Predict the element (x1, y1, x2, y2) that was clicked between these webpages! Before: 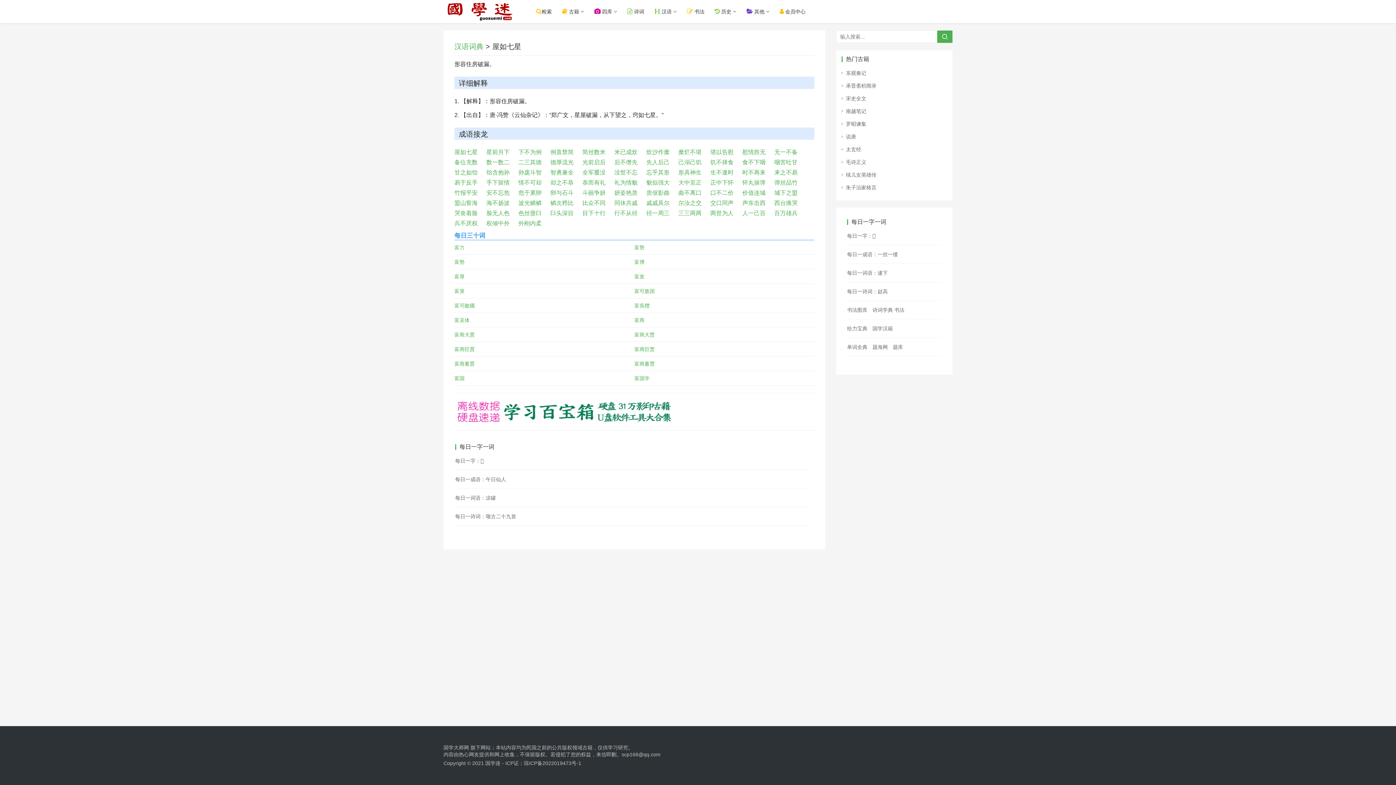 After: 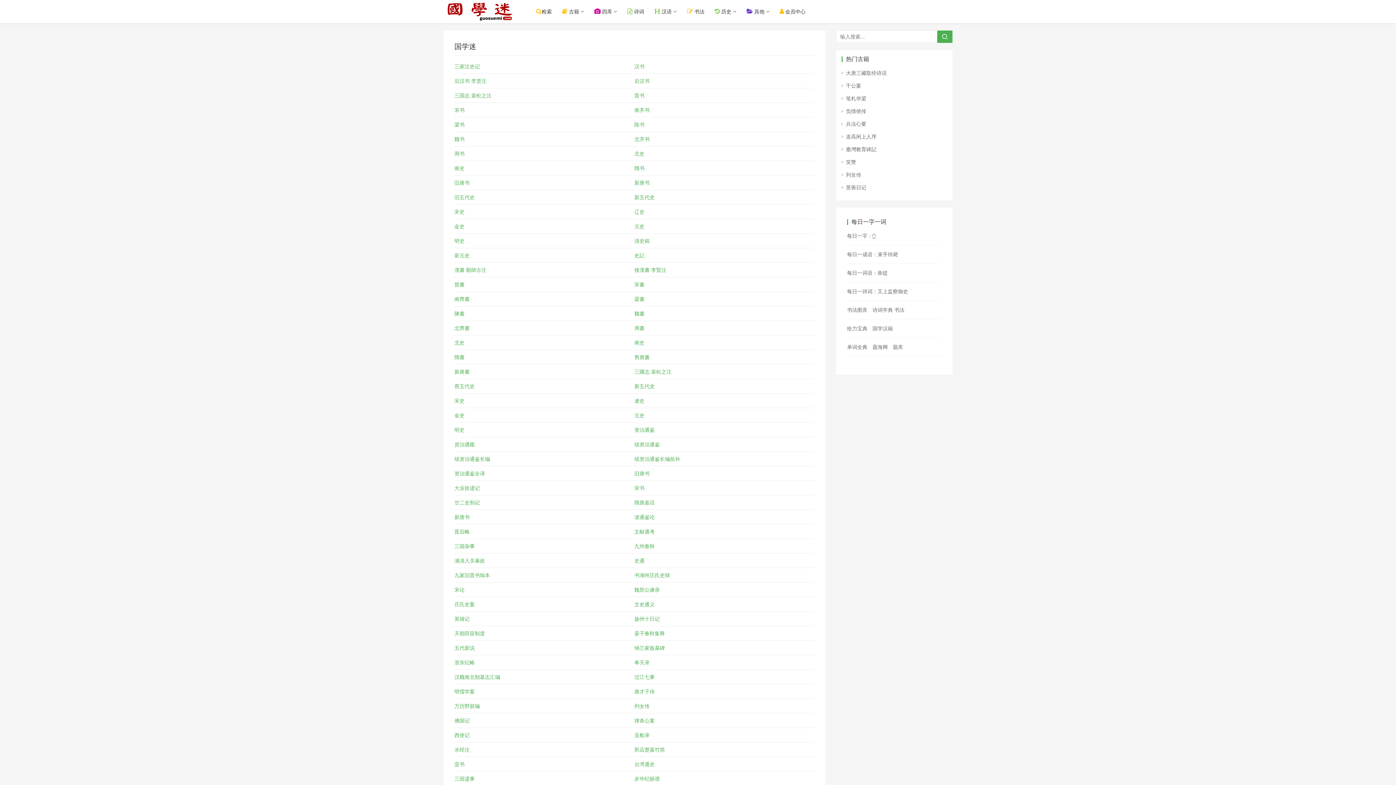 Action: bbox: (937, 30, 952, 42)